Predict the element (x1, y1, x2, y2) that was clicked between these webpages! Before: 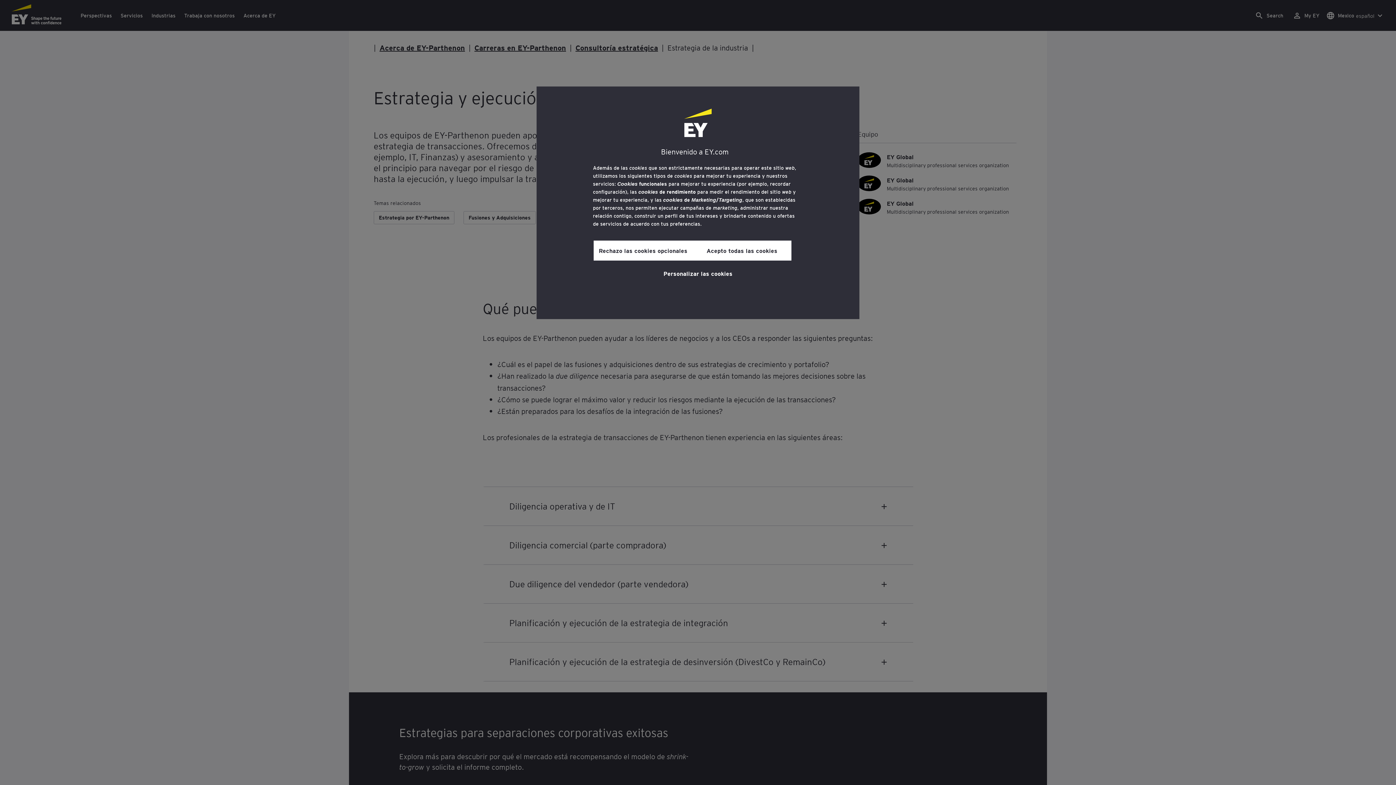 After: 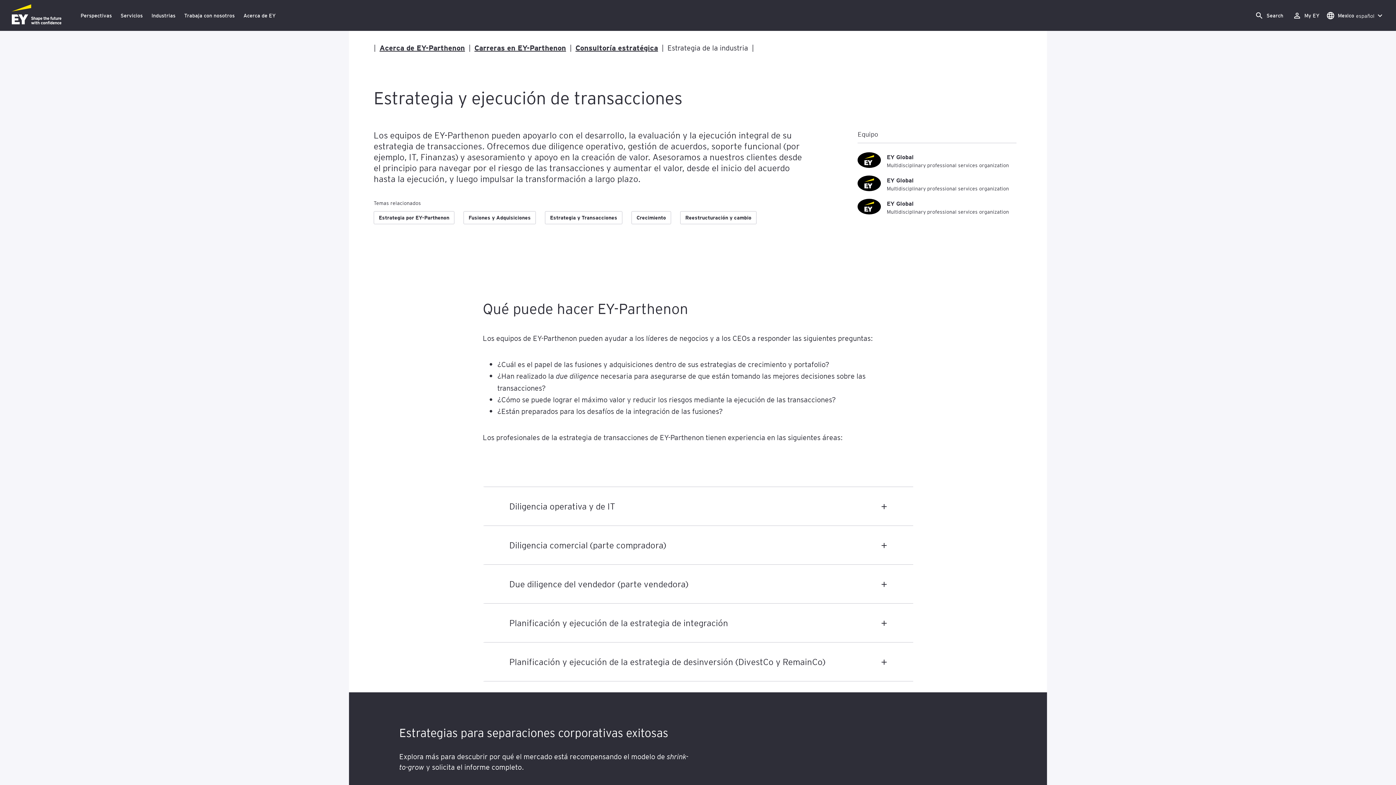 Action: bbox: (593, 240, 692, 260) label: Rechazo las cookies opcionales